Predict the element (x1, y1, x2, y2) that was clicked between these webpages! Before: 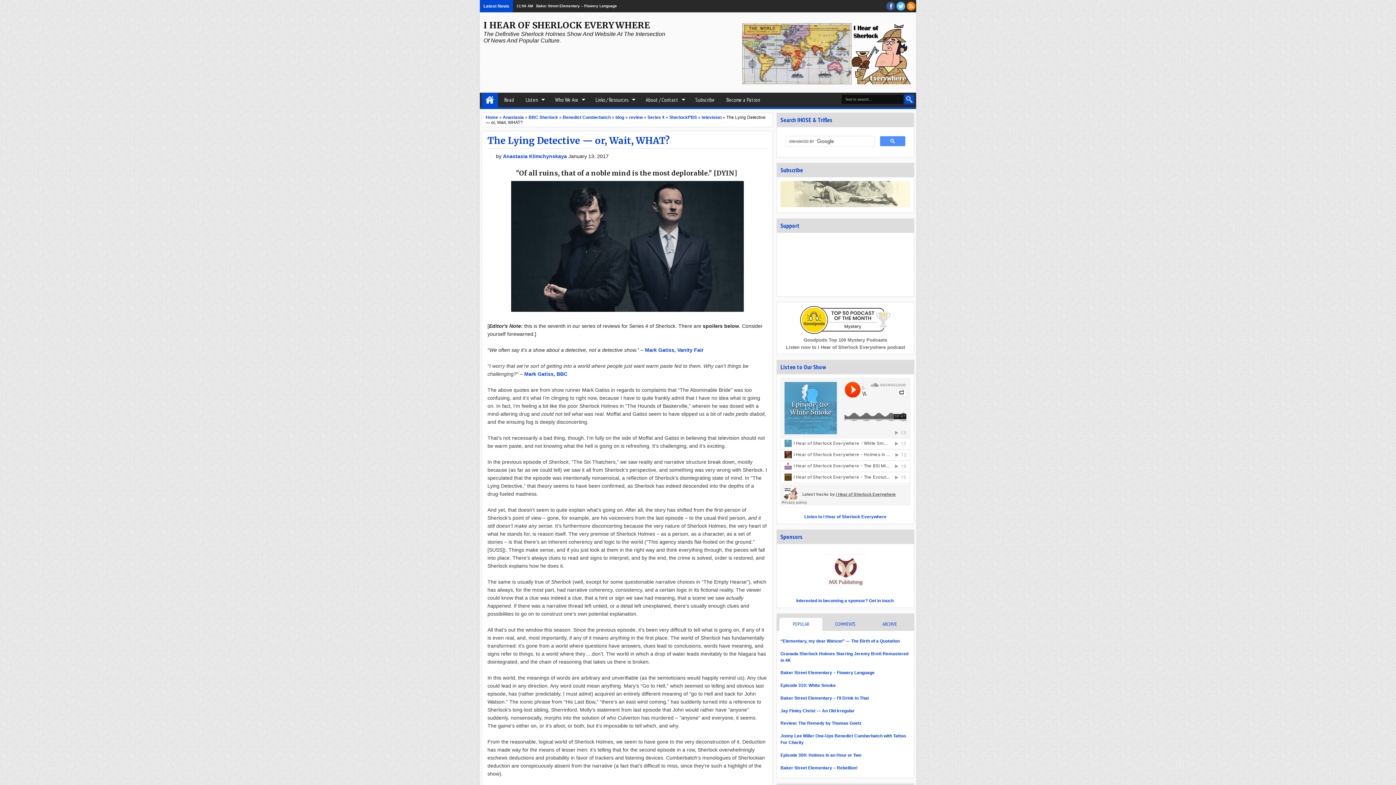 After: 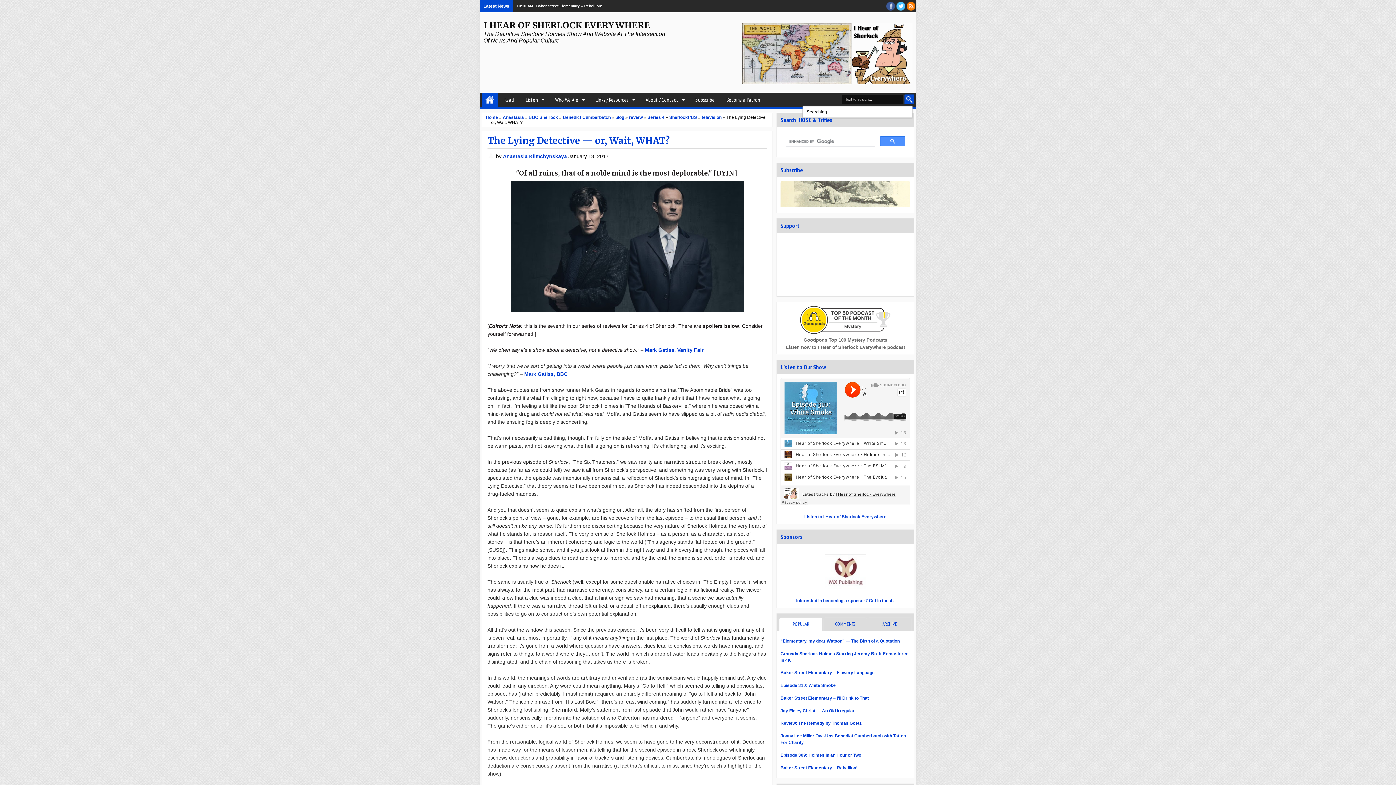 Action: bbox: (904, 94, 914, 104) label: Search